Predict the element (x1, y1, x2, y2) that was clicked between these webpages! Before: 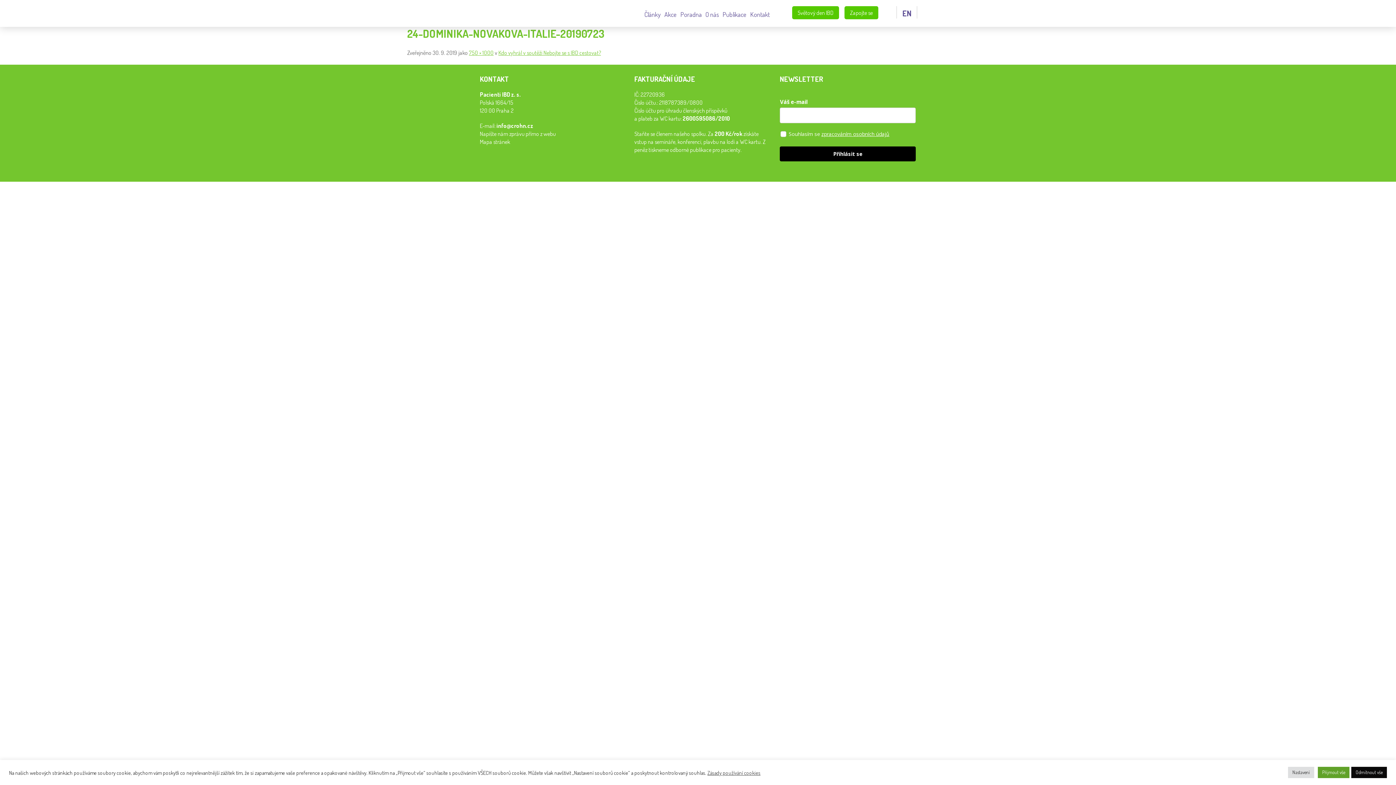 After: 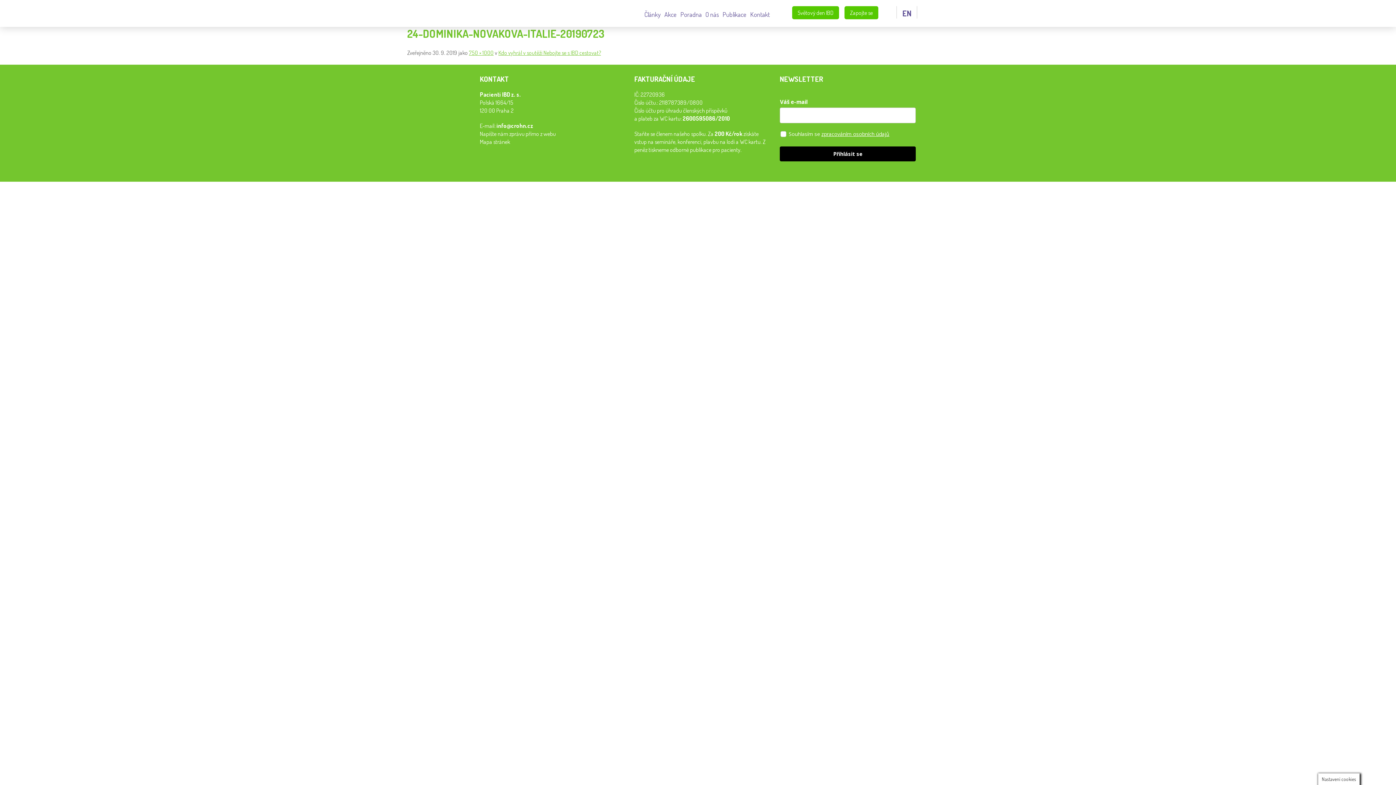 Action: bbox: (1351, 767, 1387, 778) label: Odmítnout vše